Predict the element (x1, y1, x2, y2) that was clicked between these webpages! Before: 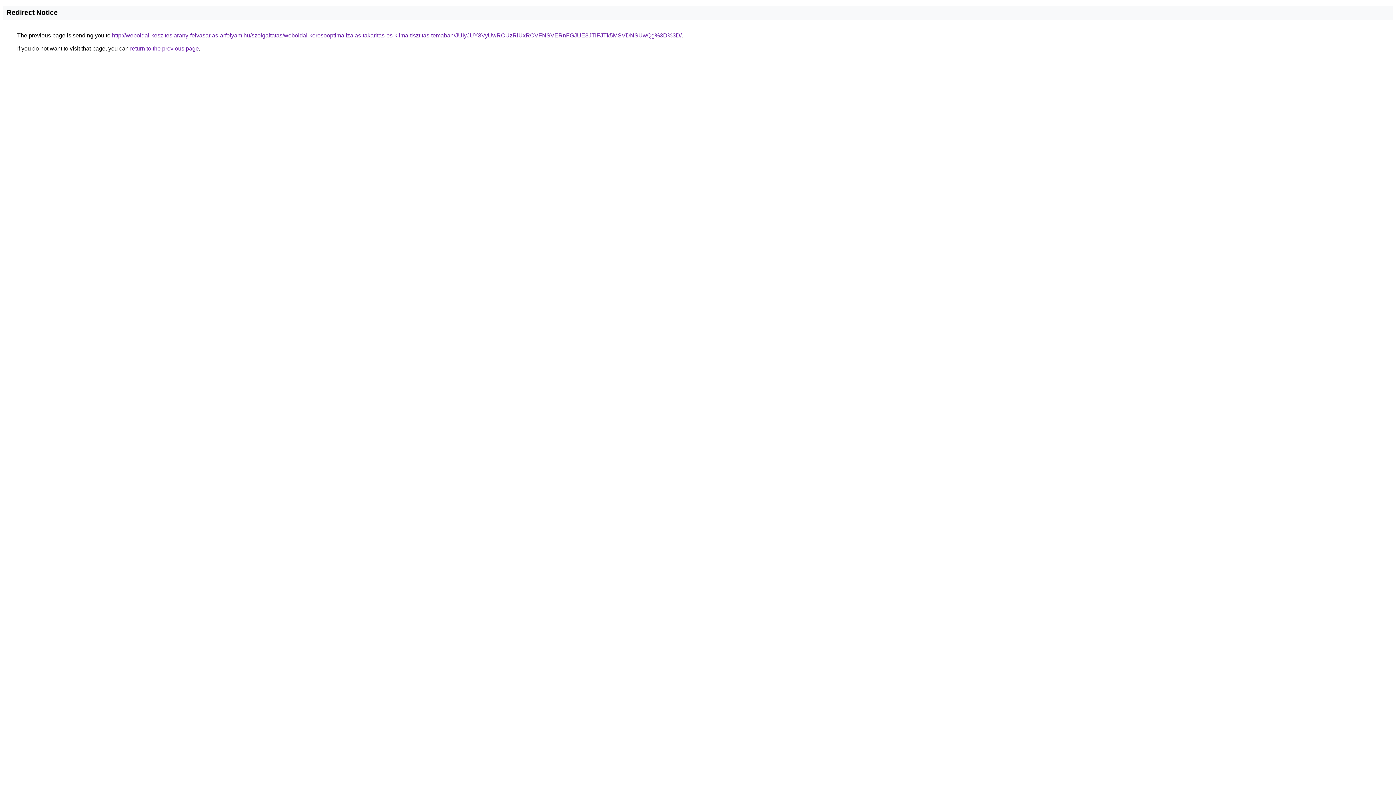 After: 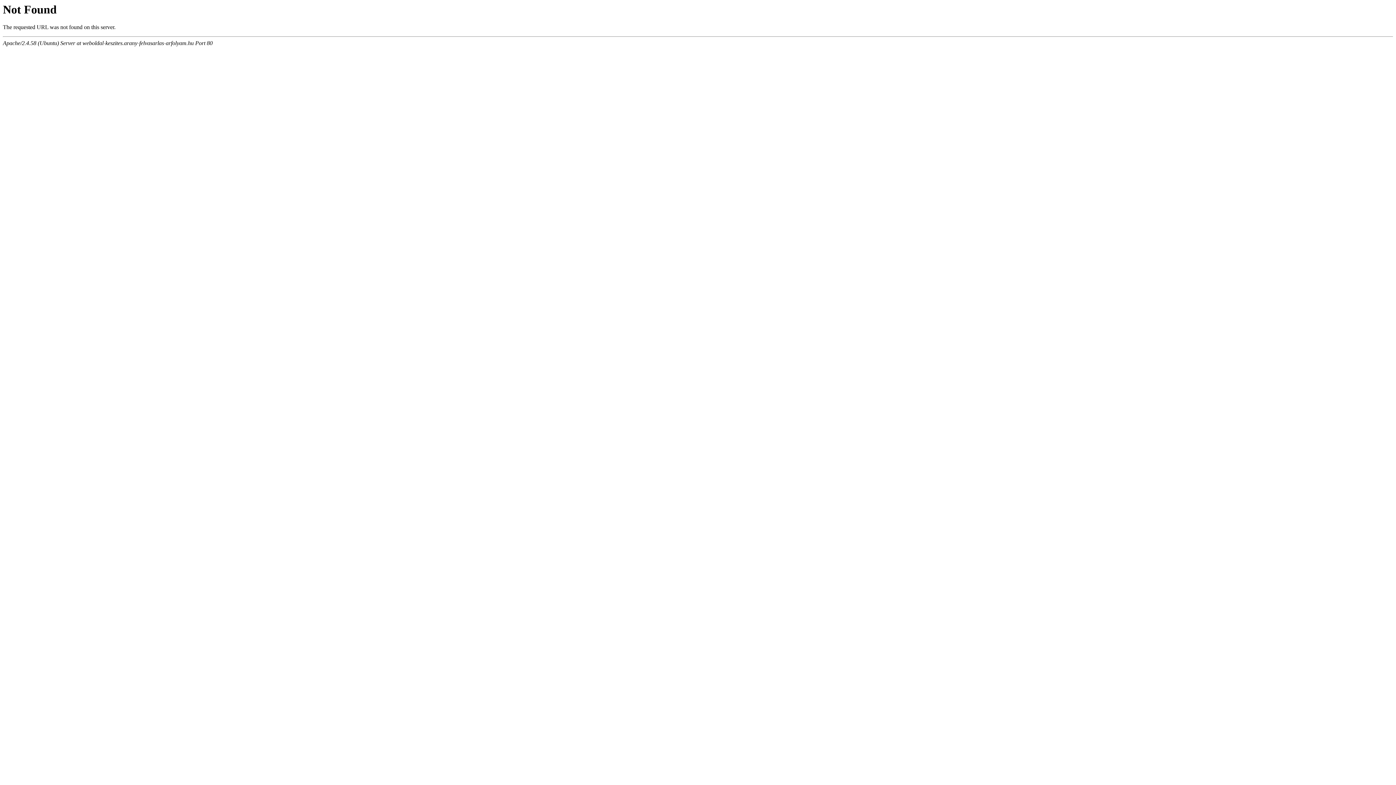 Action: label: http://weboldal-keszites.arany-felvasarlas-arfolyam.hu/szolgaltatas/weboldal-keresooptimalizalas-takaritas-es-klima-tisztitas-temaban/JUIyJUY3VyUwRCUzRiUxRCVFNSVERnFGJUE3JTlFJTk5MSVDNSUwQg%3D%3D/ bbox: (112, 32, 681, 38)